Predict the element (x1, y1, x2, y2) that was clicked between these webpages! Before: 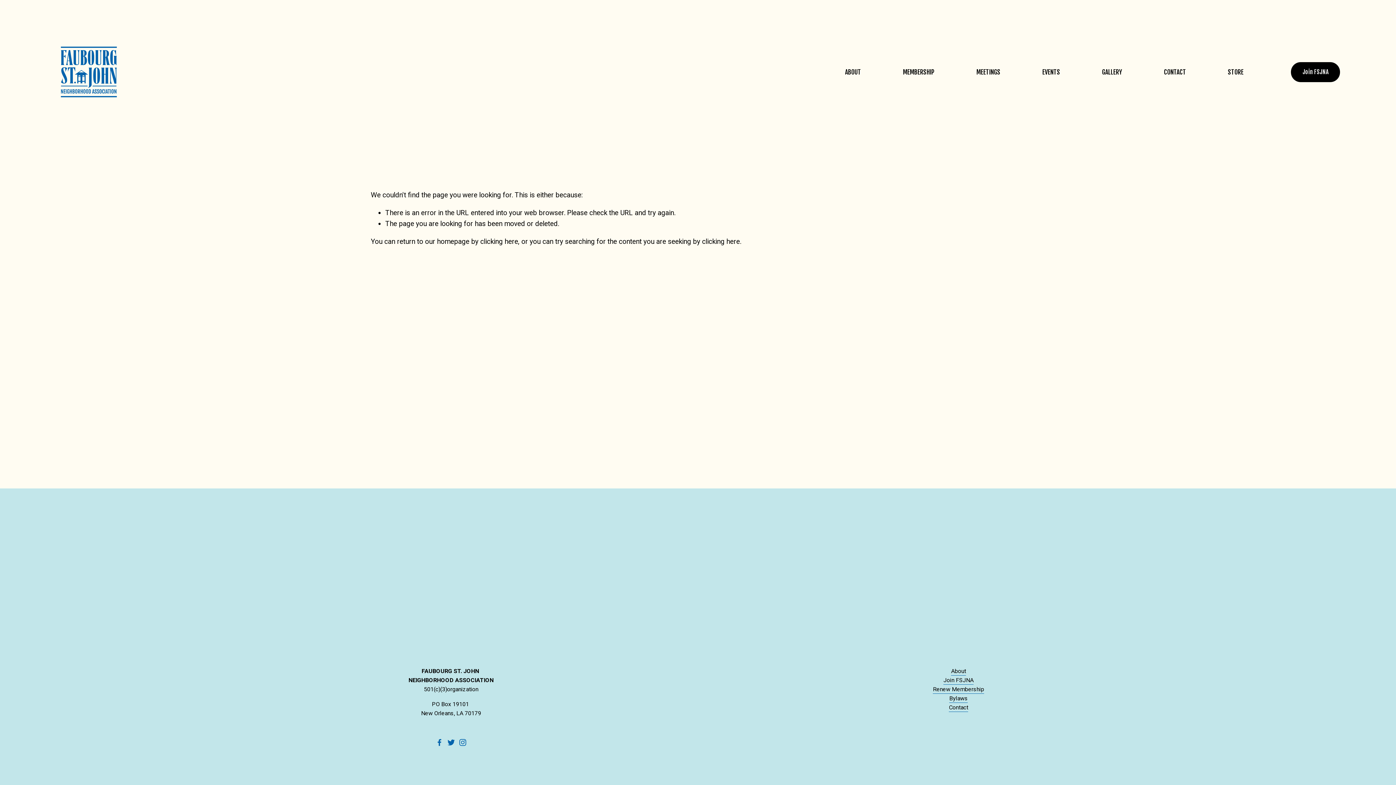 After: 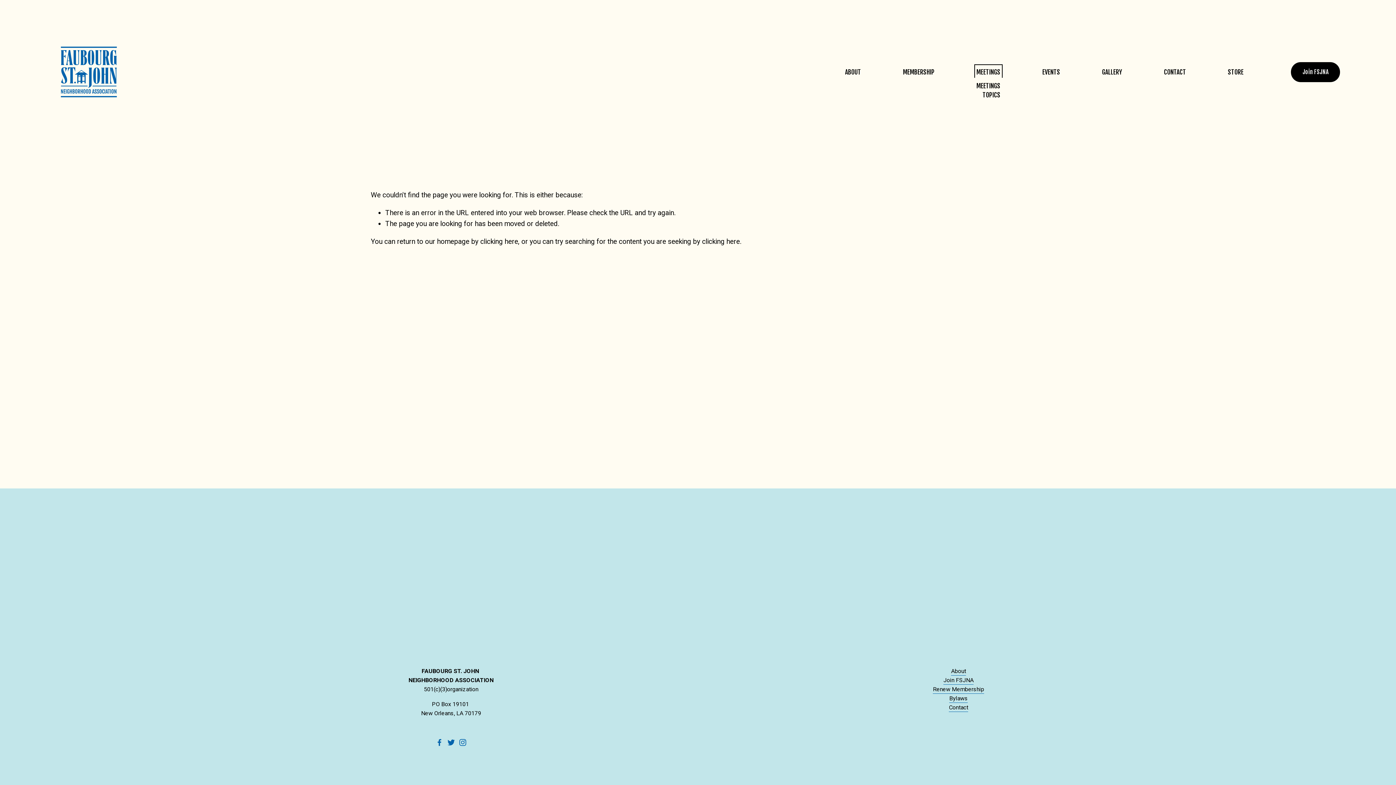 Action: label: folder dropdown bbox: (976, 66, 1000, 77)